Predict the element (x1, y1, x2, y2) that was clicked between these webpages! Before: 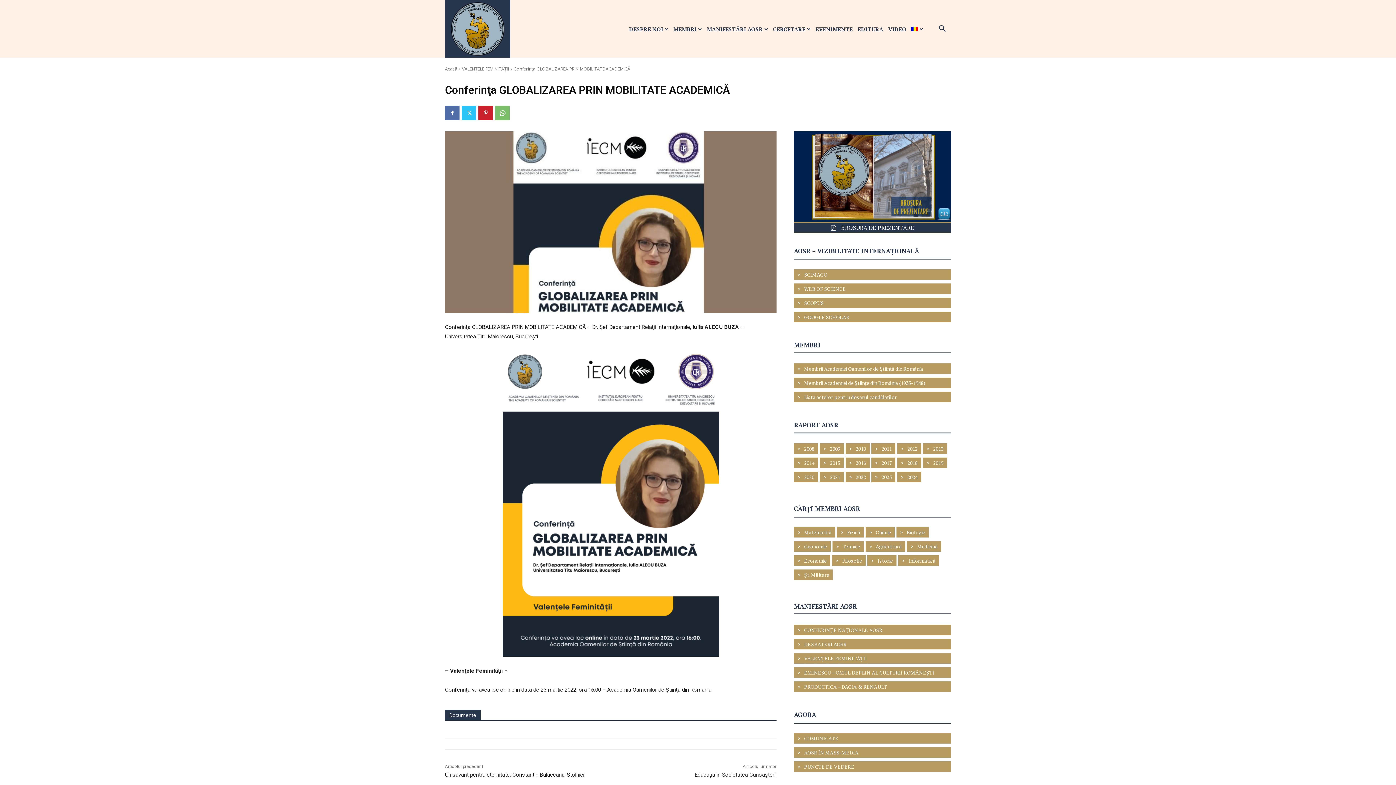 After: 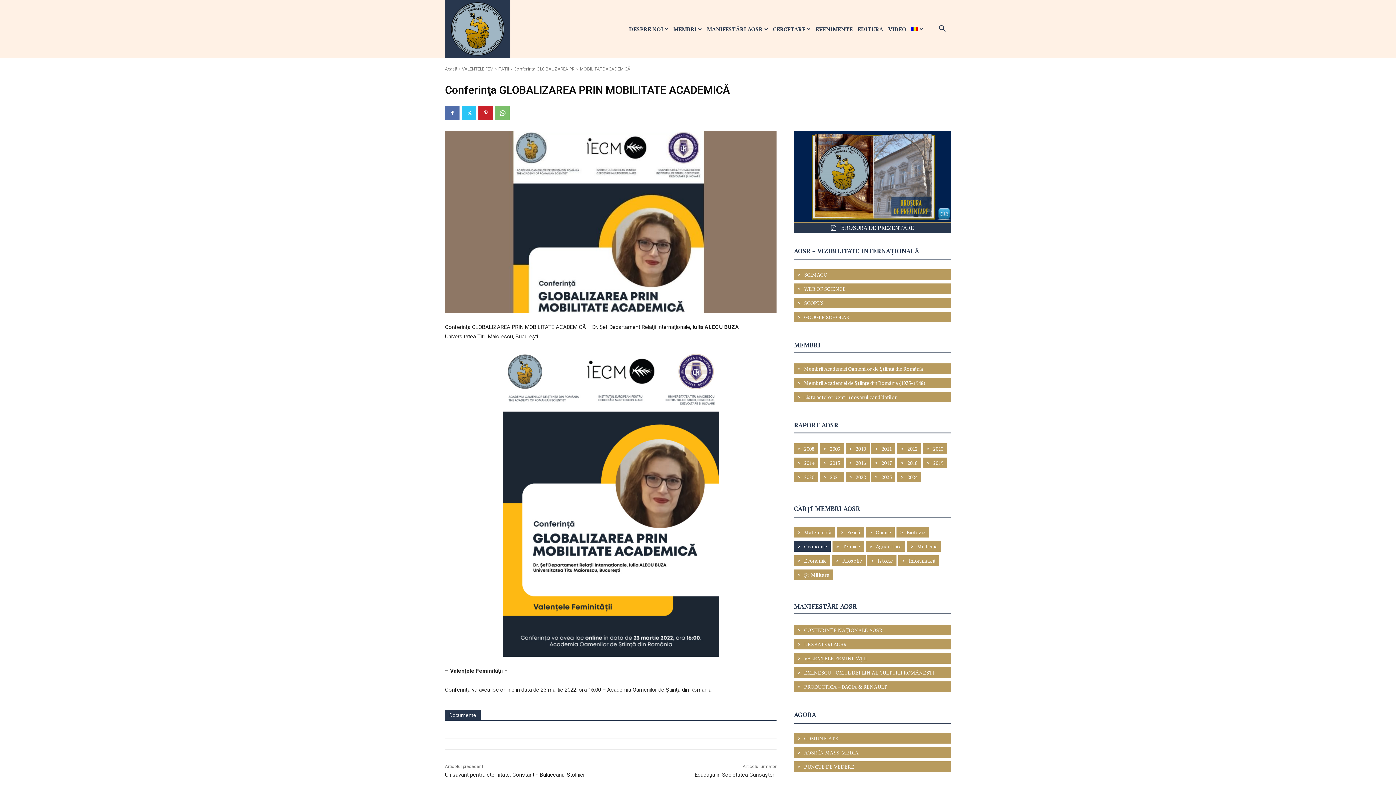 Action: bbox: (804, 544, 827, 549) label: Geonomie